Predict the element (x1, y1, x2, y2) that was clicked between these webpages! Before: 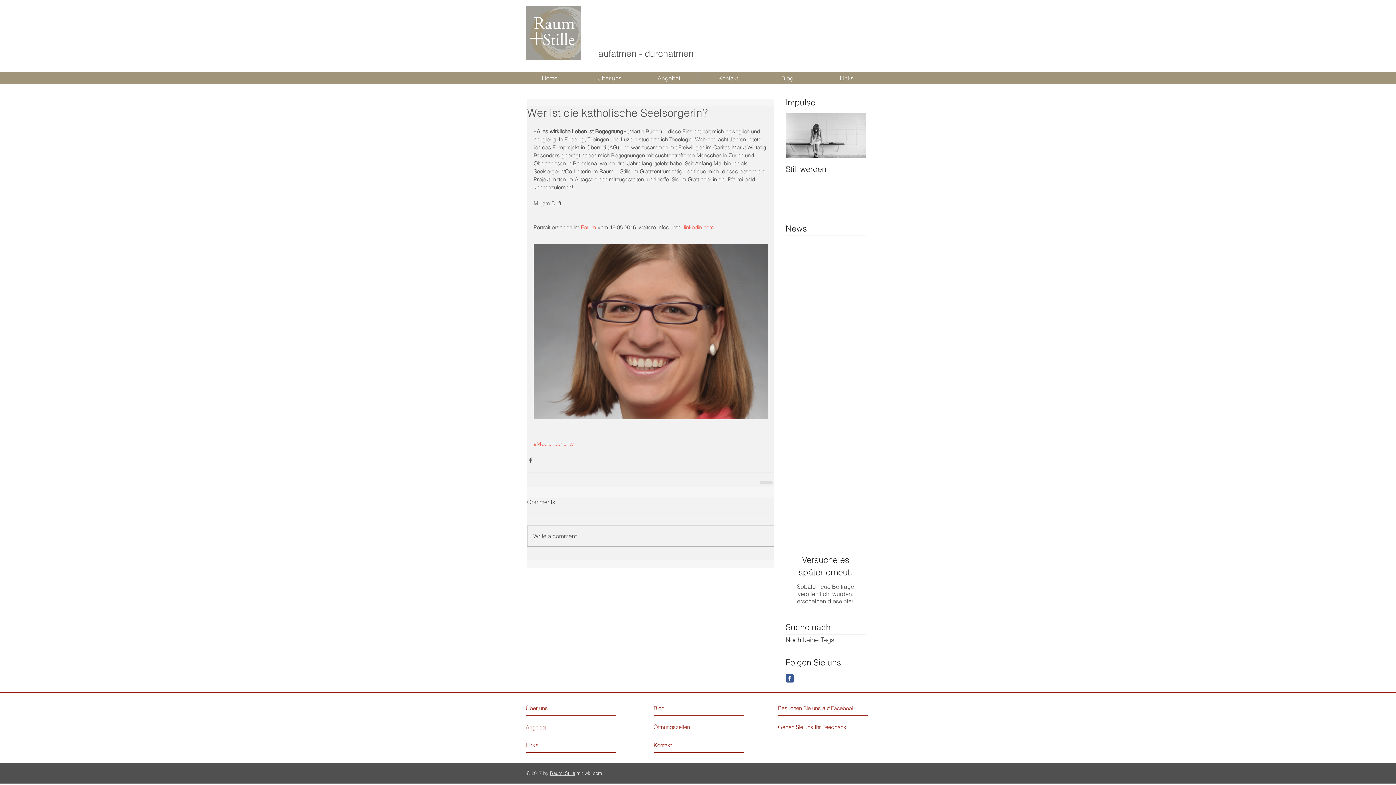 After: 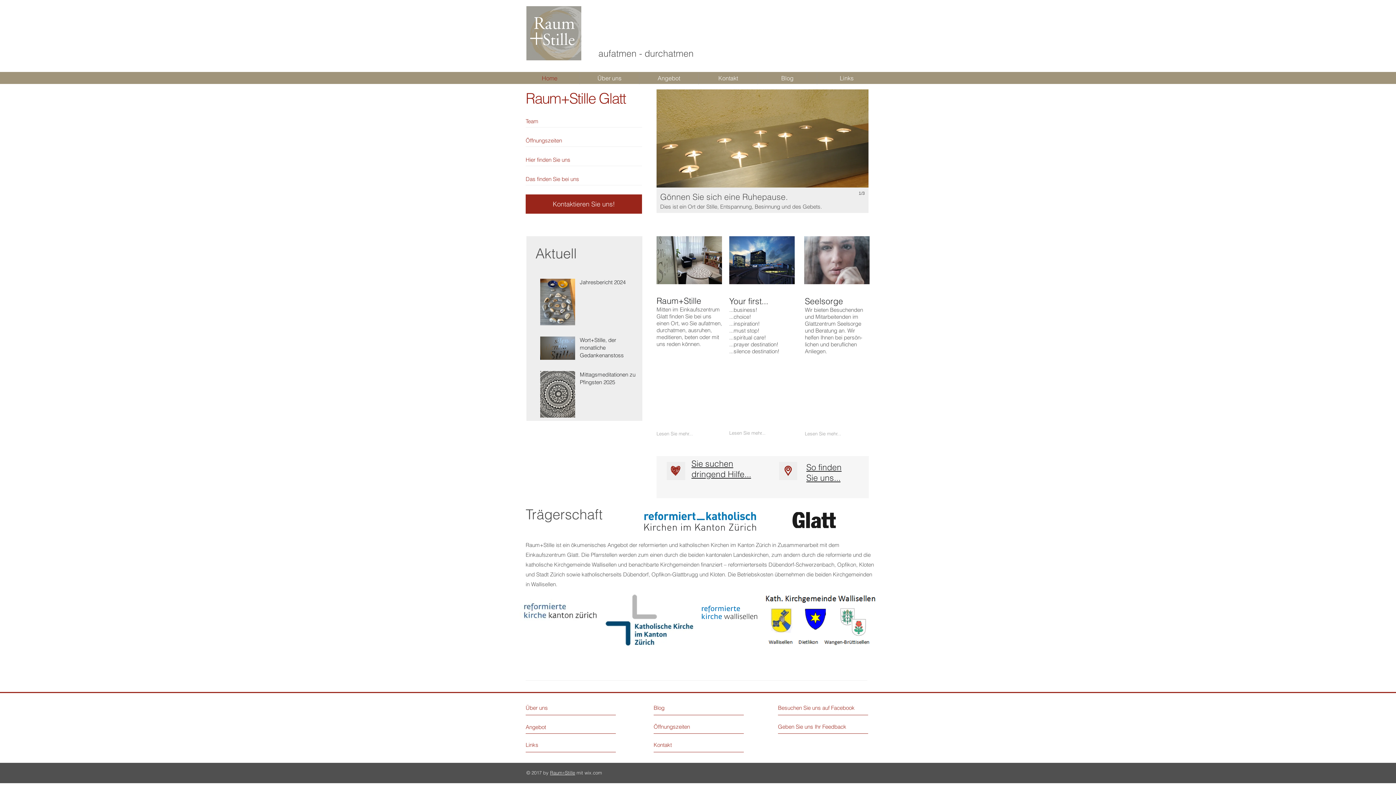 Action: bbox: (526, 6, 581, 60)